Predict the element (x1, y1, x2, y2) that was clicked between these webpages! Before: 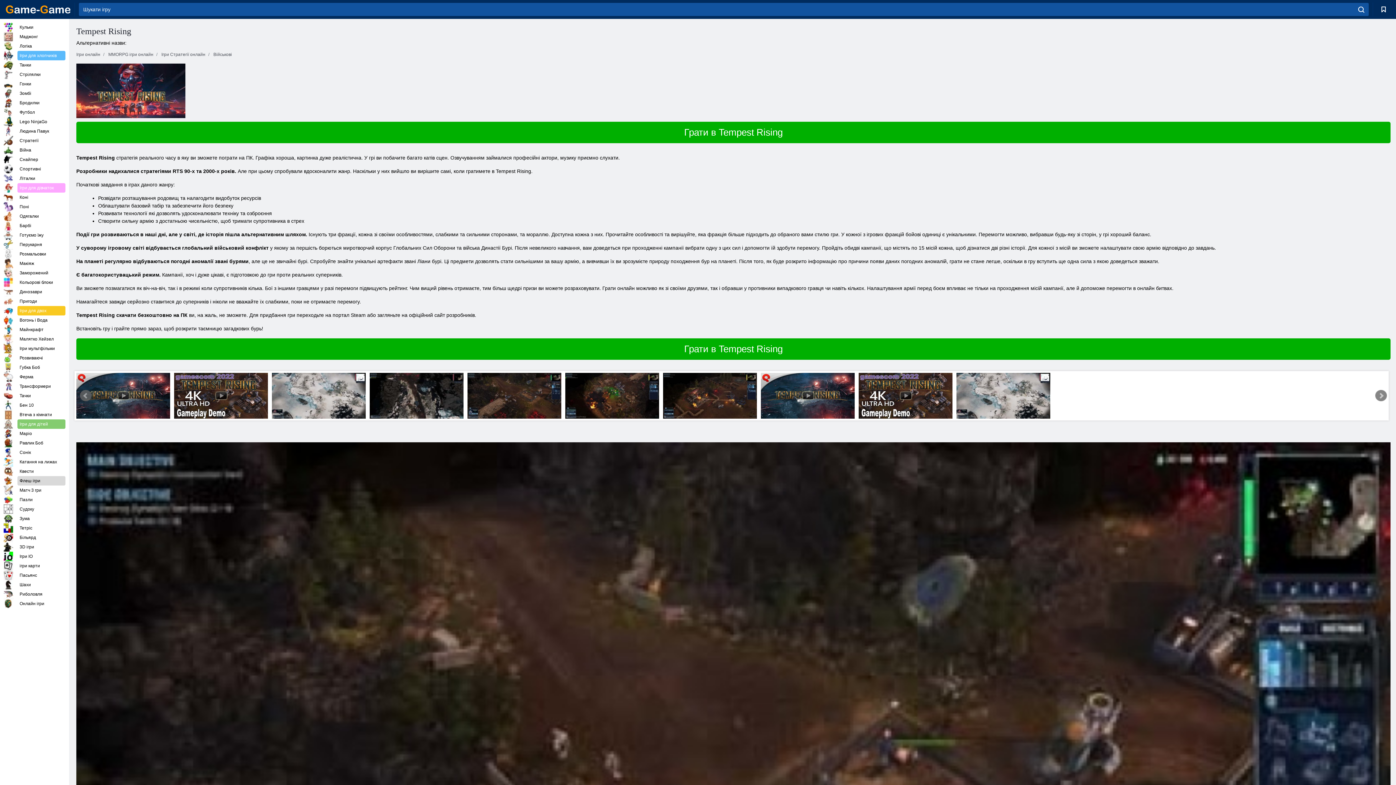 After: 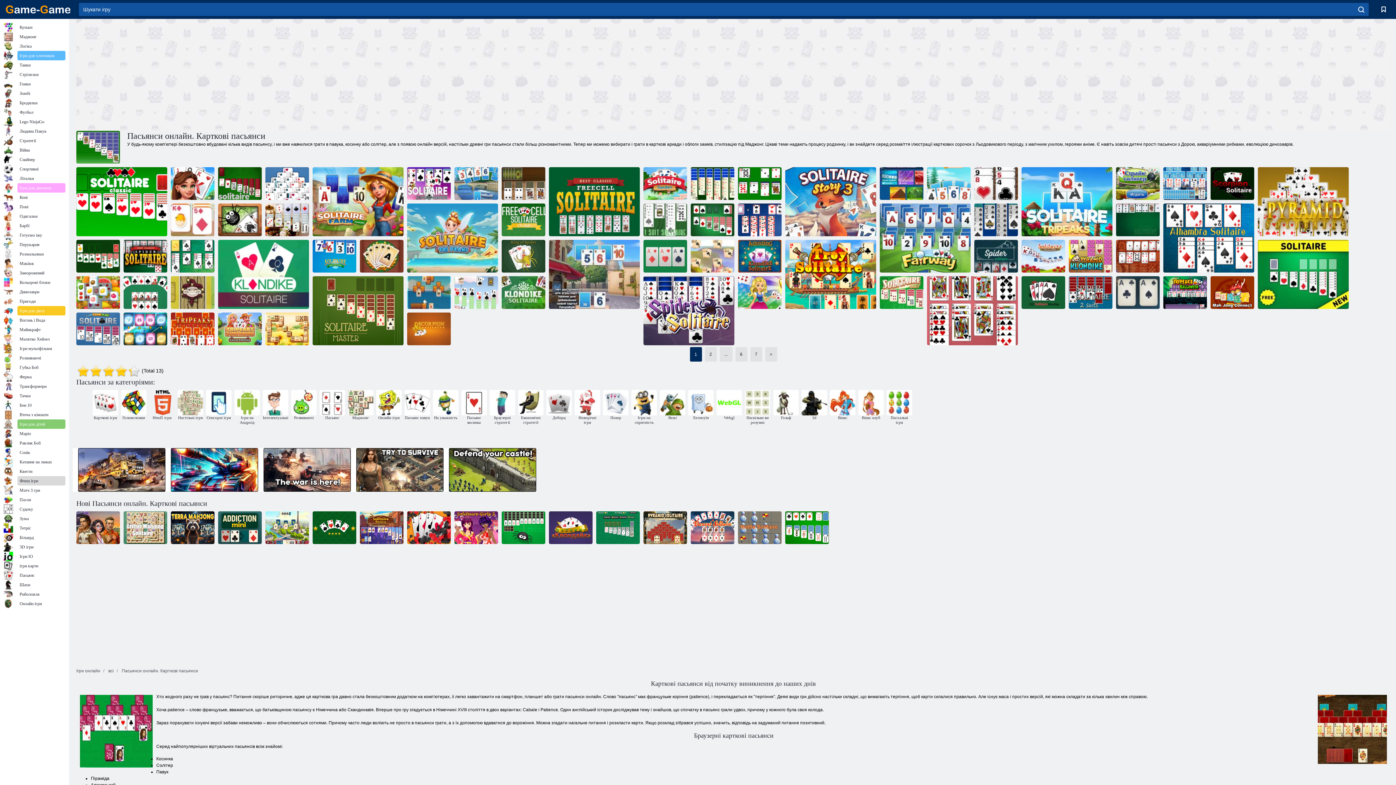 Action: bbox: (3, 570, 65, 580) label: Пасьянс